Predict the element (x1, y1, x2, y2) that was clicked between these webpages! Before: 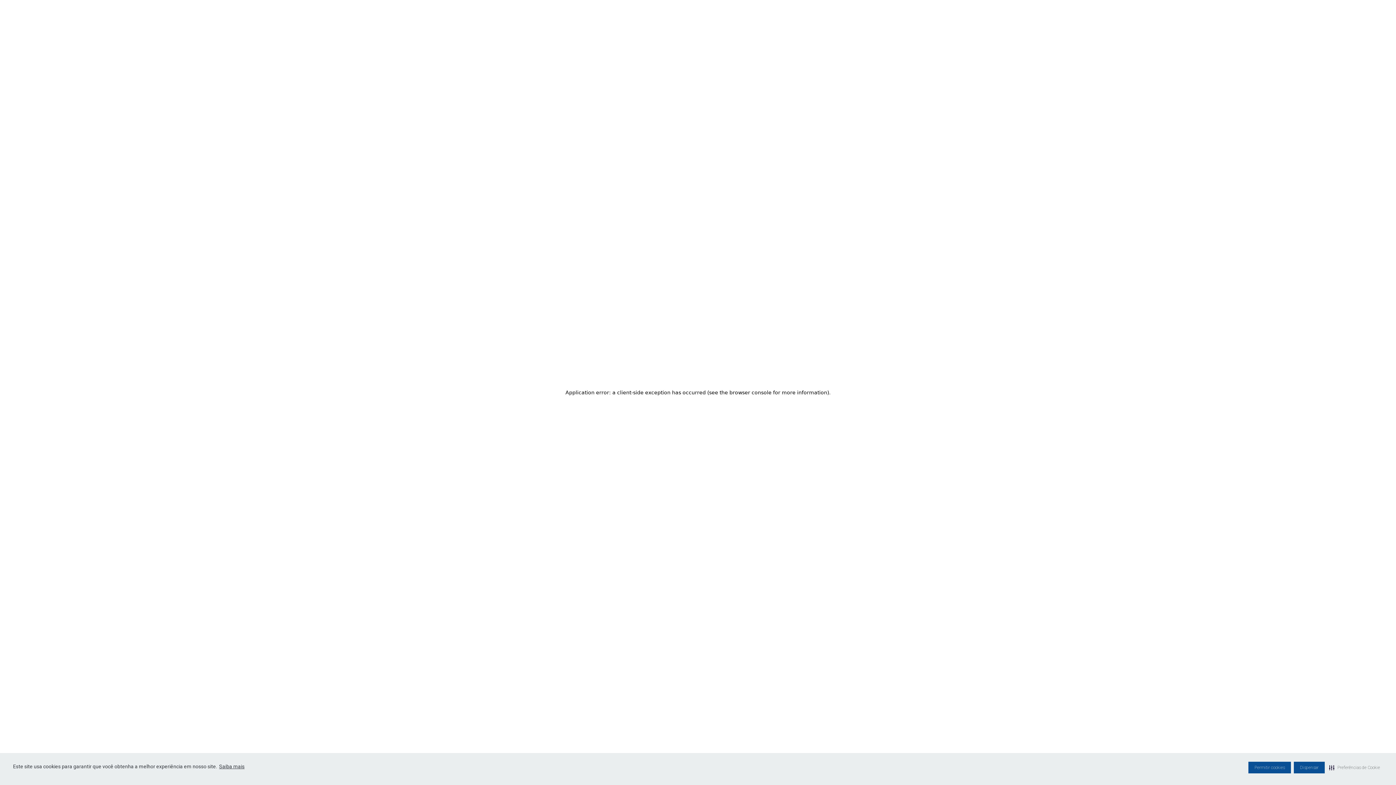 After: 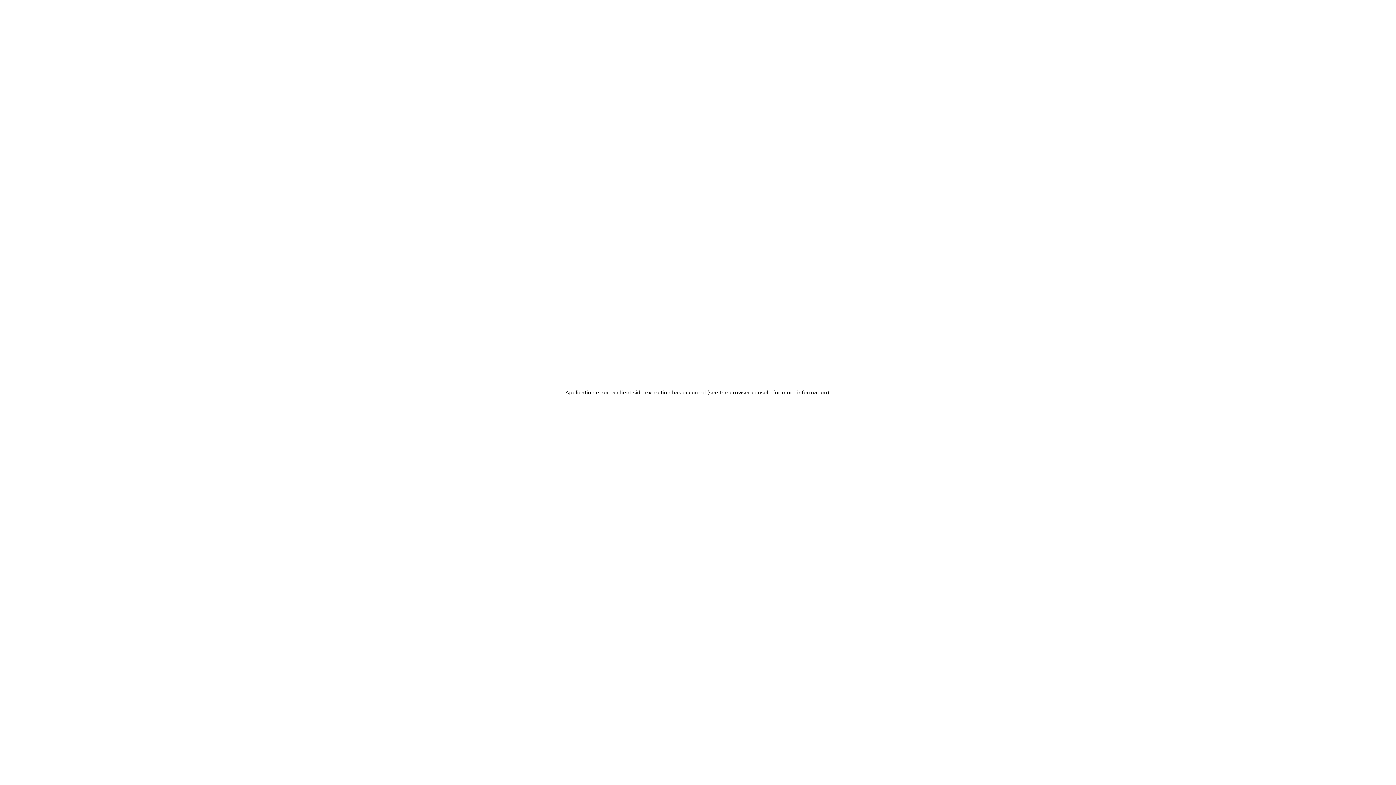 Action: bbox: (1294, 762, 1325, 773) label: Dispensar